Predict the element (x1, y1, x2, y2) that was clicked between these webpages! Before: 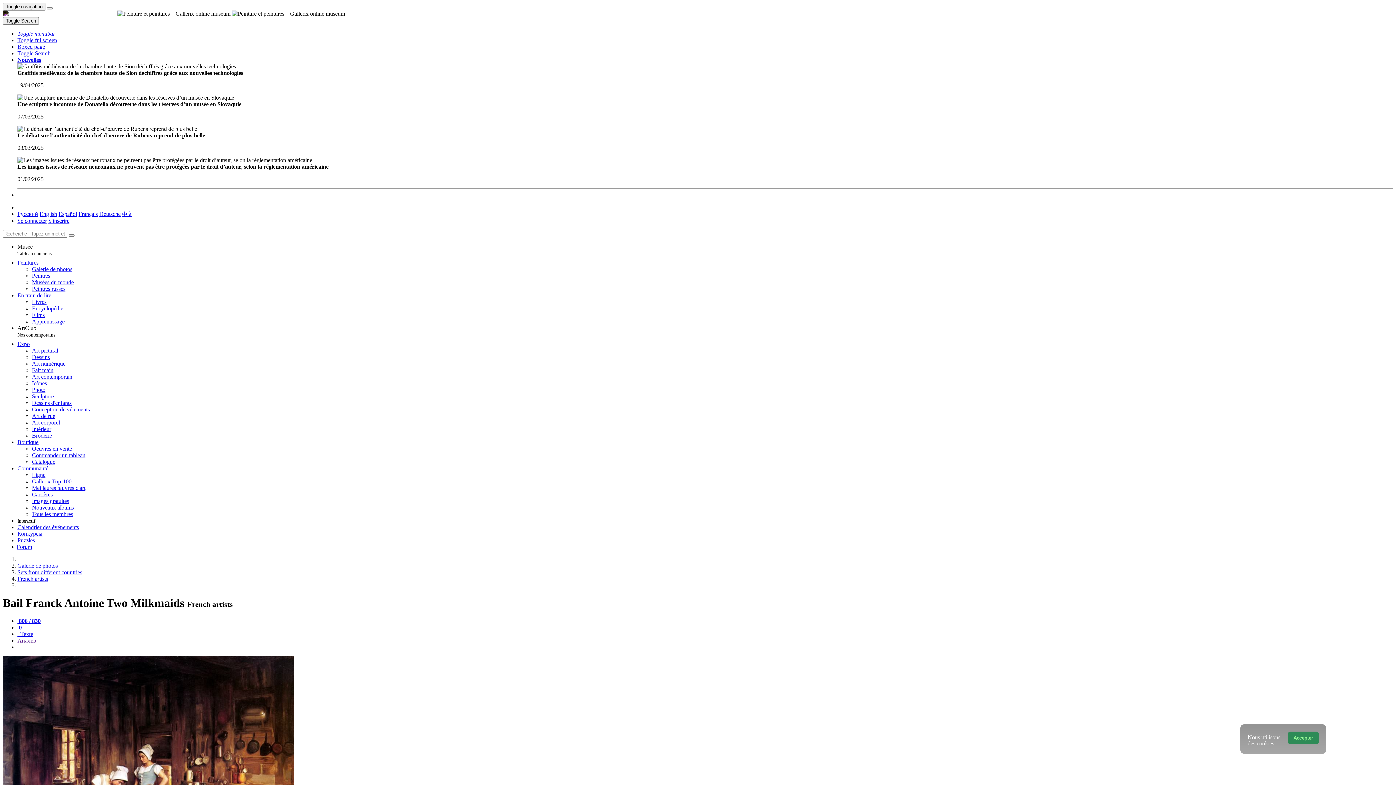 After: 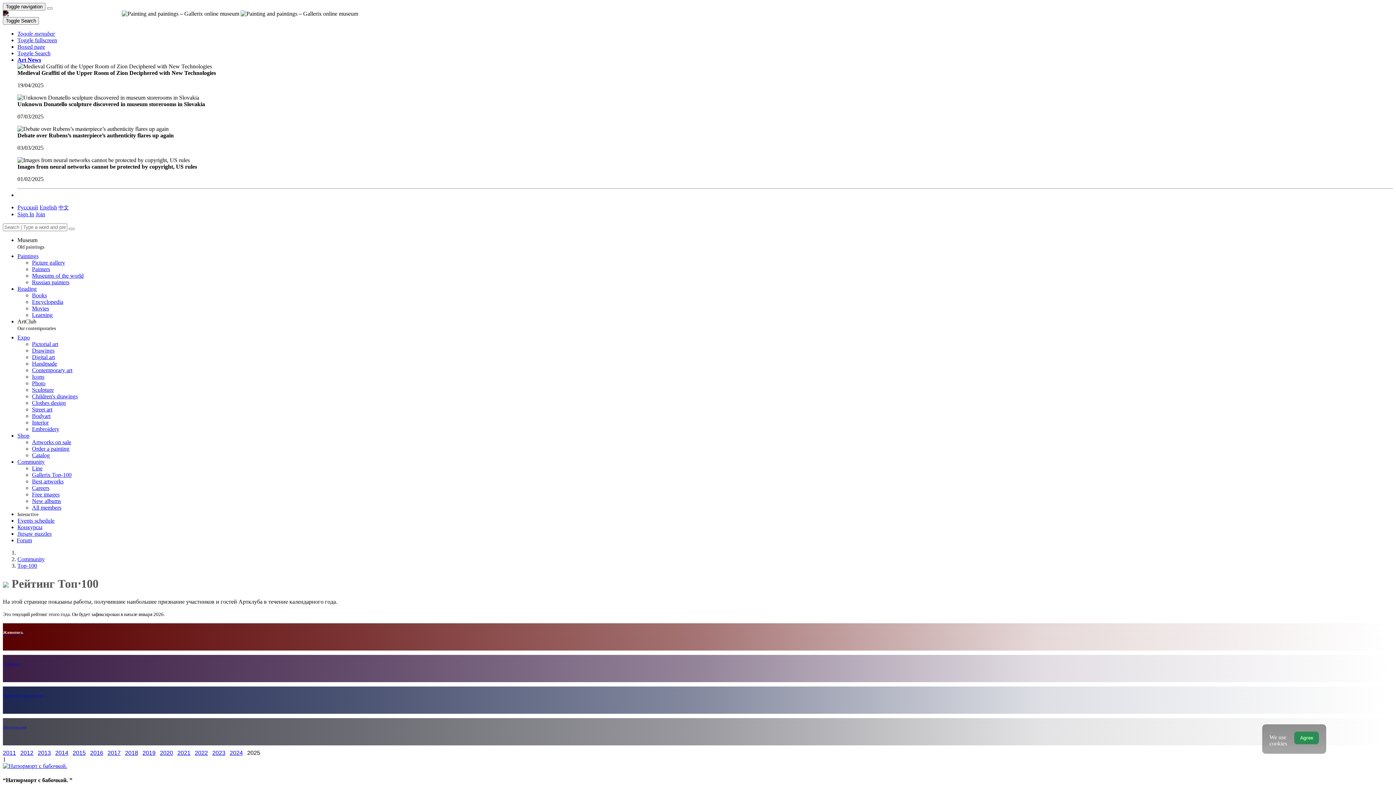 Action: bbox: (32, 478, 71, 484) label: Gallerix Top-100